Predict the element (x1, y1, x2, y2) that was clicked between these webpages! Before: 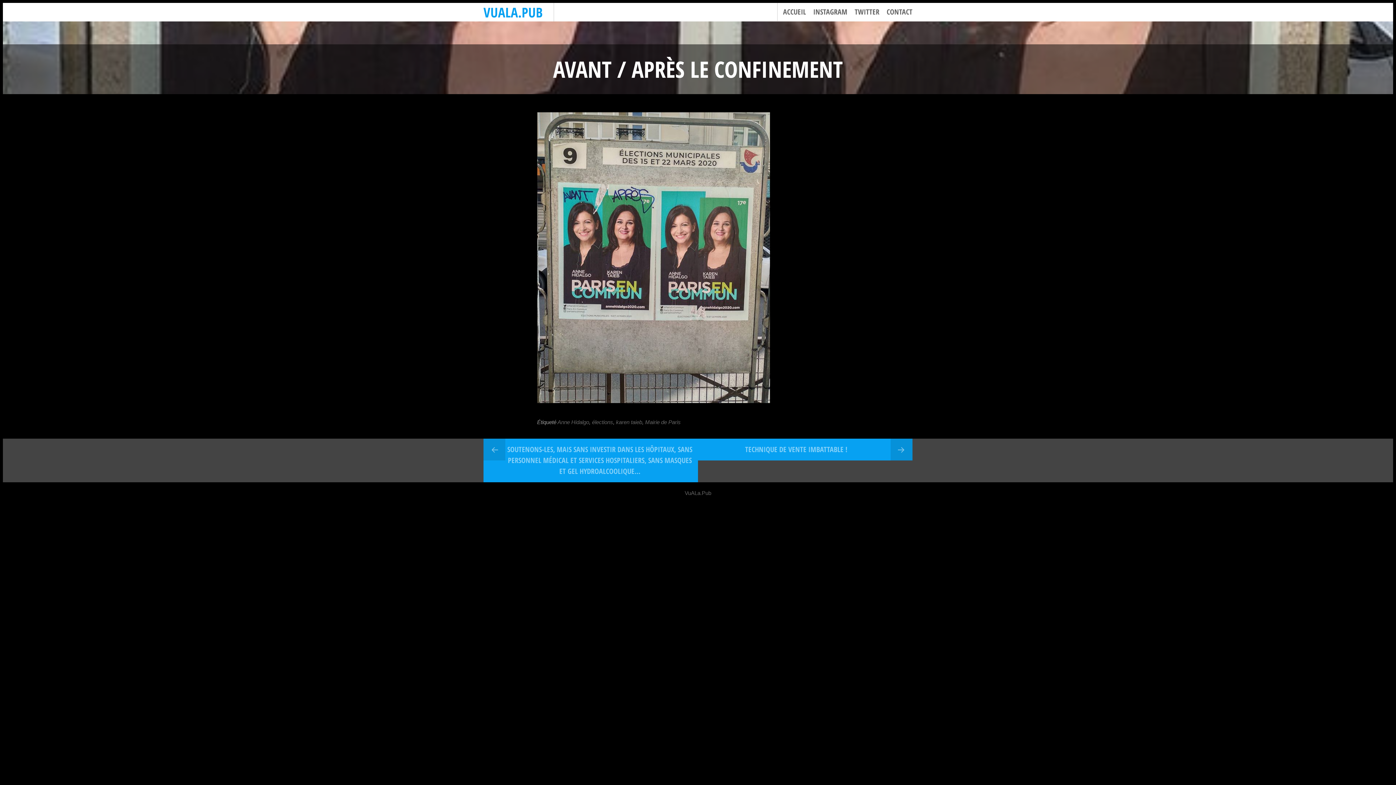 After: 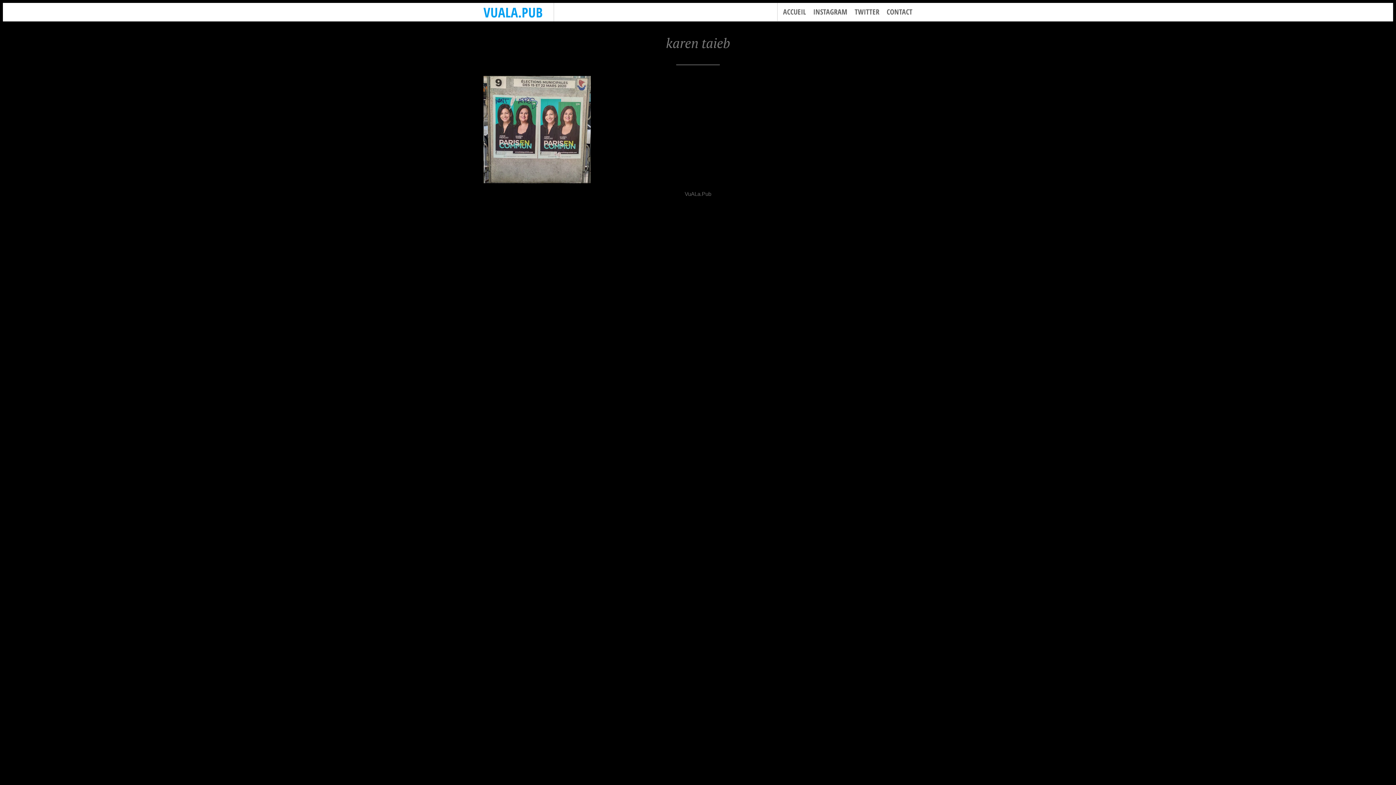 Action: label: karen taieb bbox: (616, 419, 642, 425)